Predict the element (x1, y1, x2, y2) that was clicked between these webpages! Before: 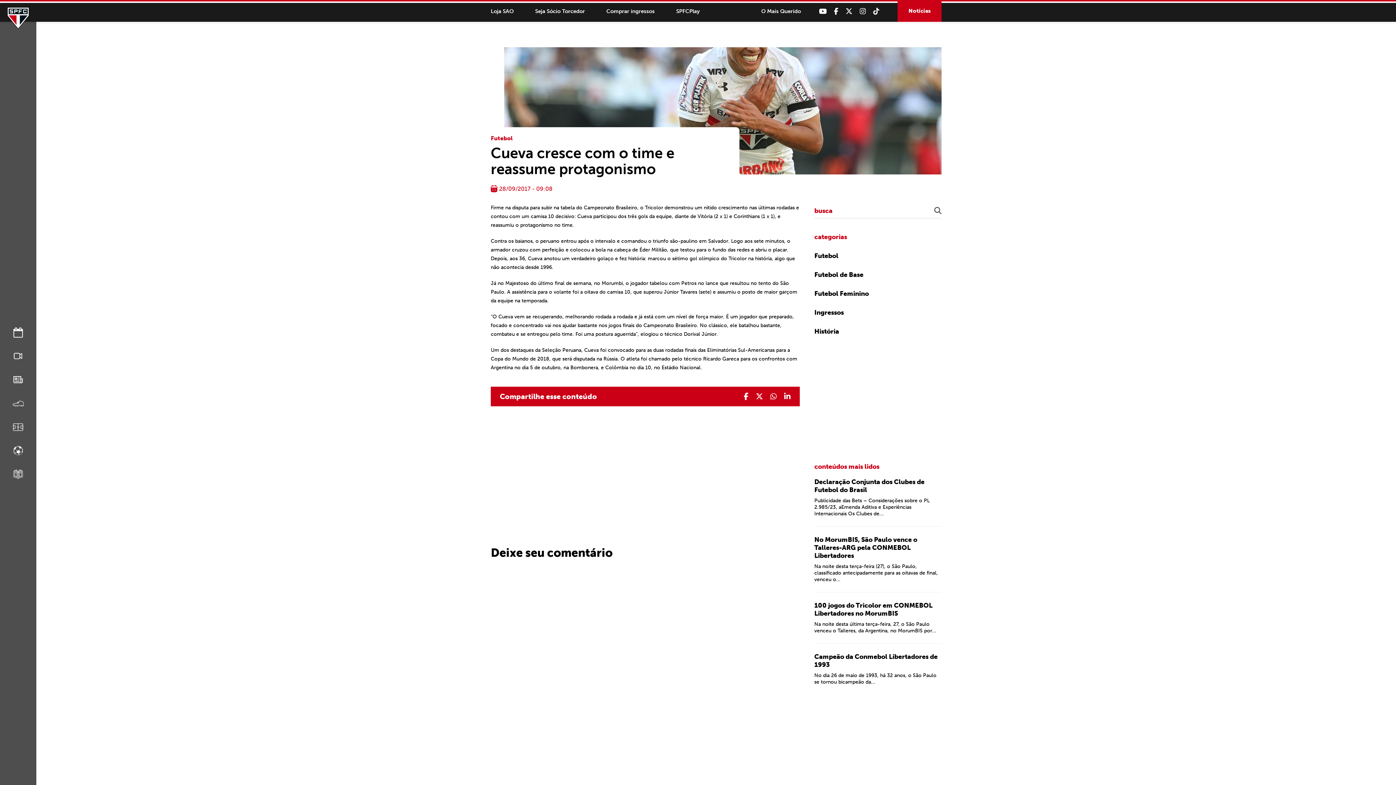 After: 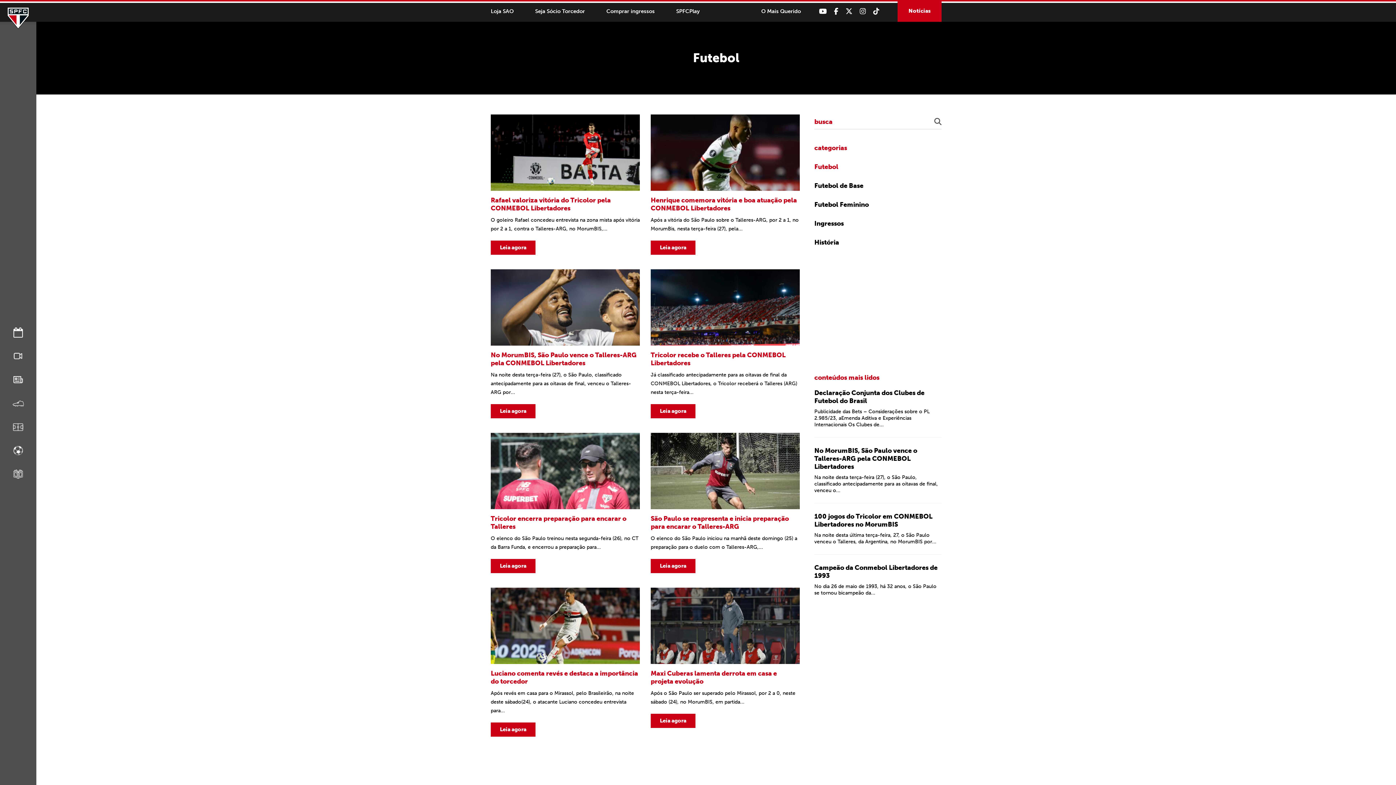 Action: bbox: (814, 248, 941, 263) label: Futebol